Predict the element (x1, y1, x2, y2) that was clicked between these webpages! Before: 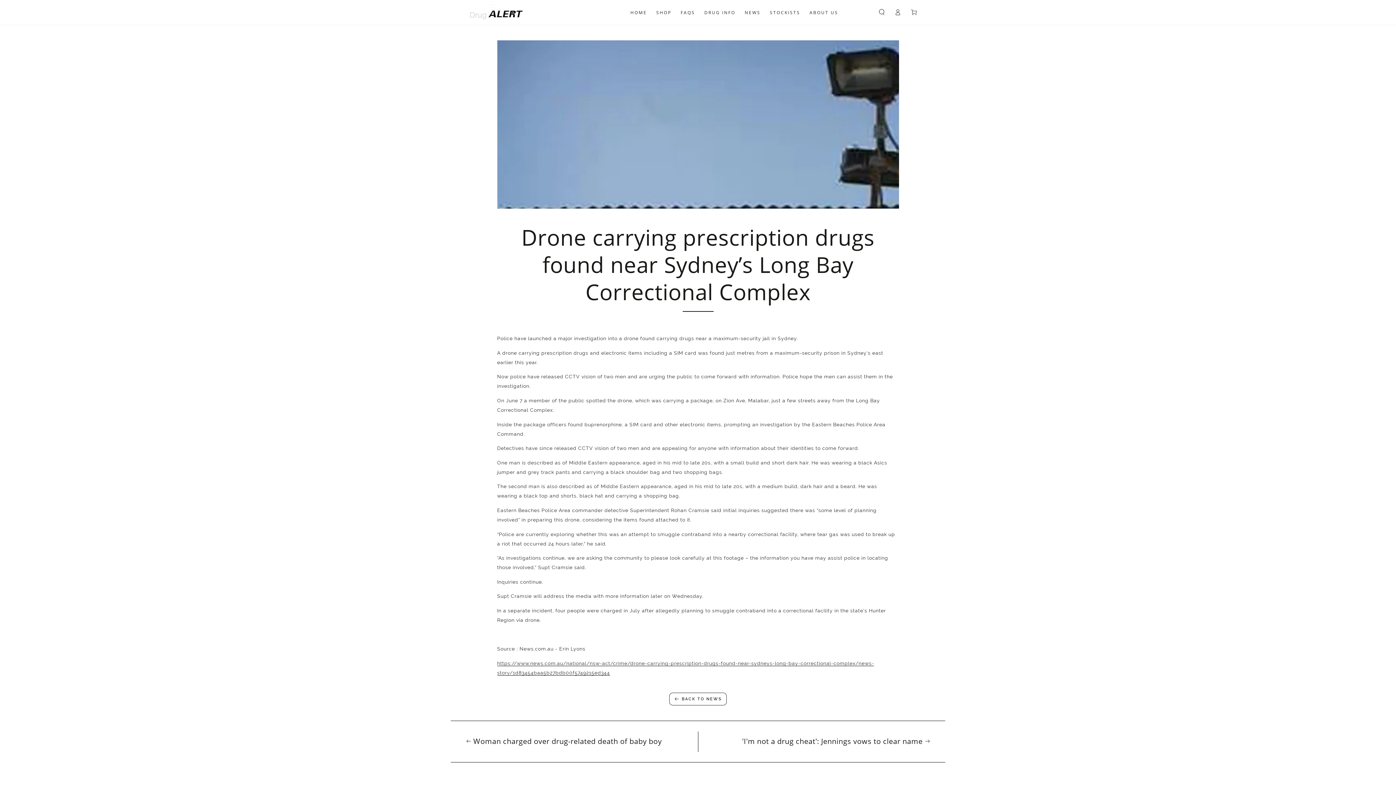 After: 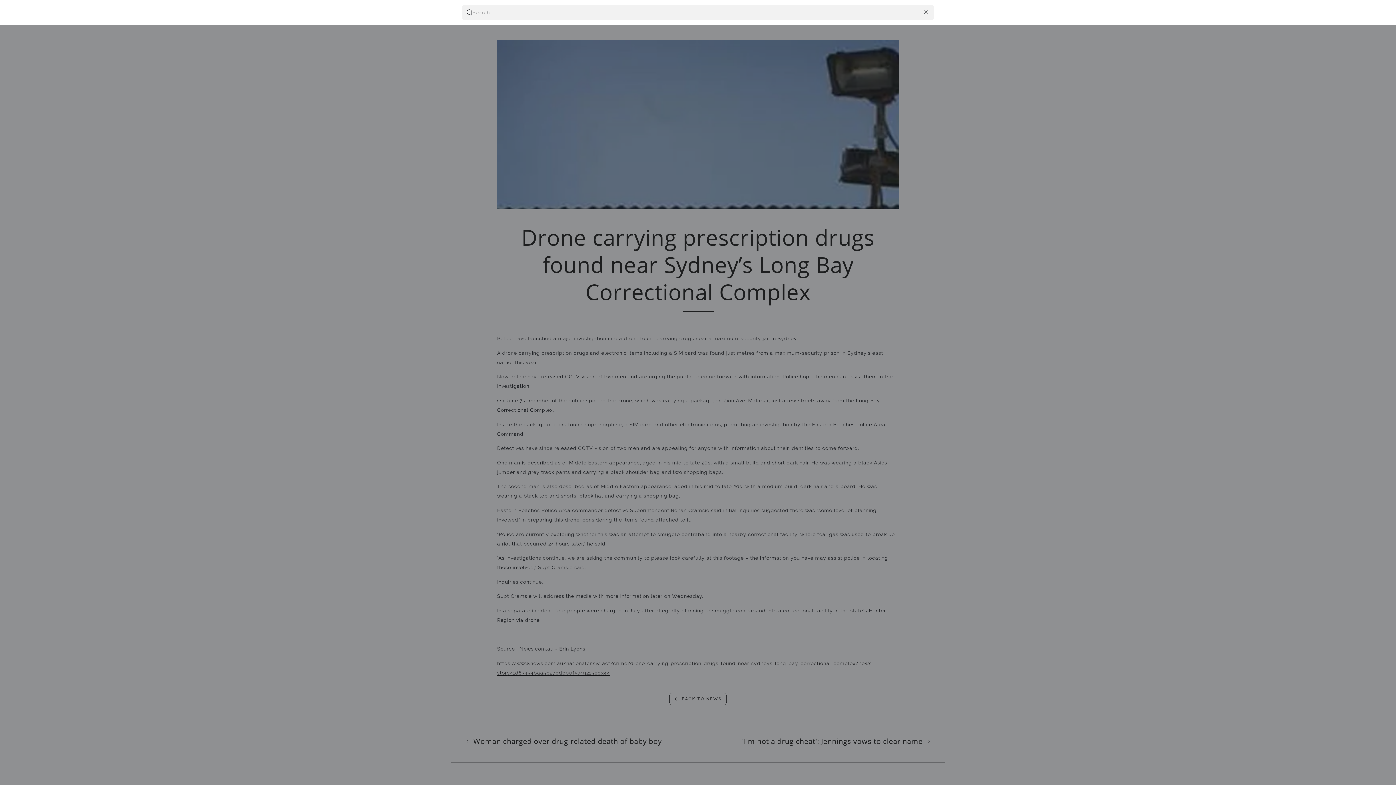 Action: bbox: (874, 5, 890, 19) label: Search our site